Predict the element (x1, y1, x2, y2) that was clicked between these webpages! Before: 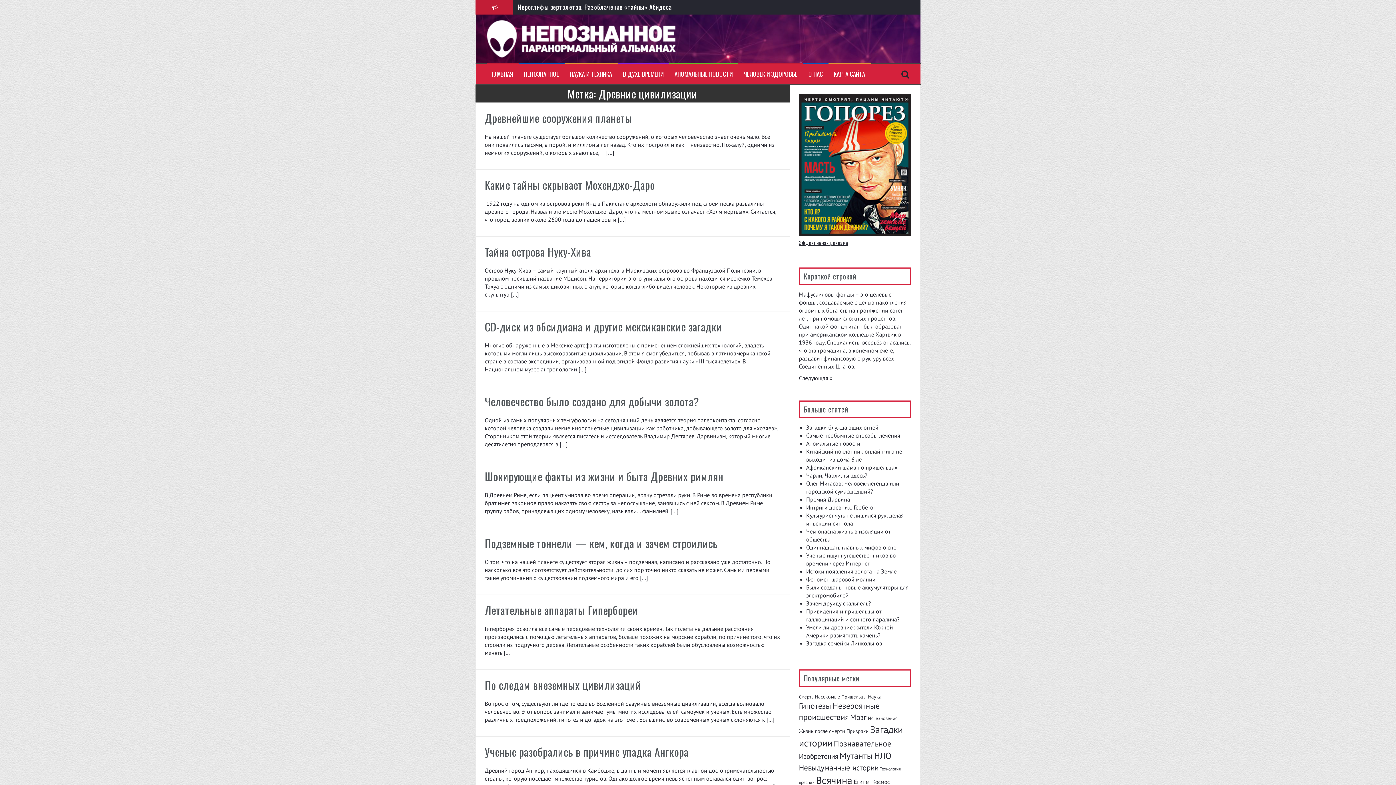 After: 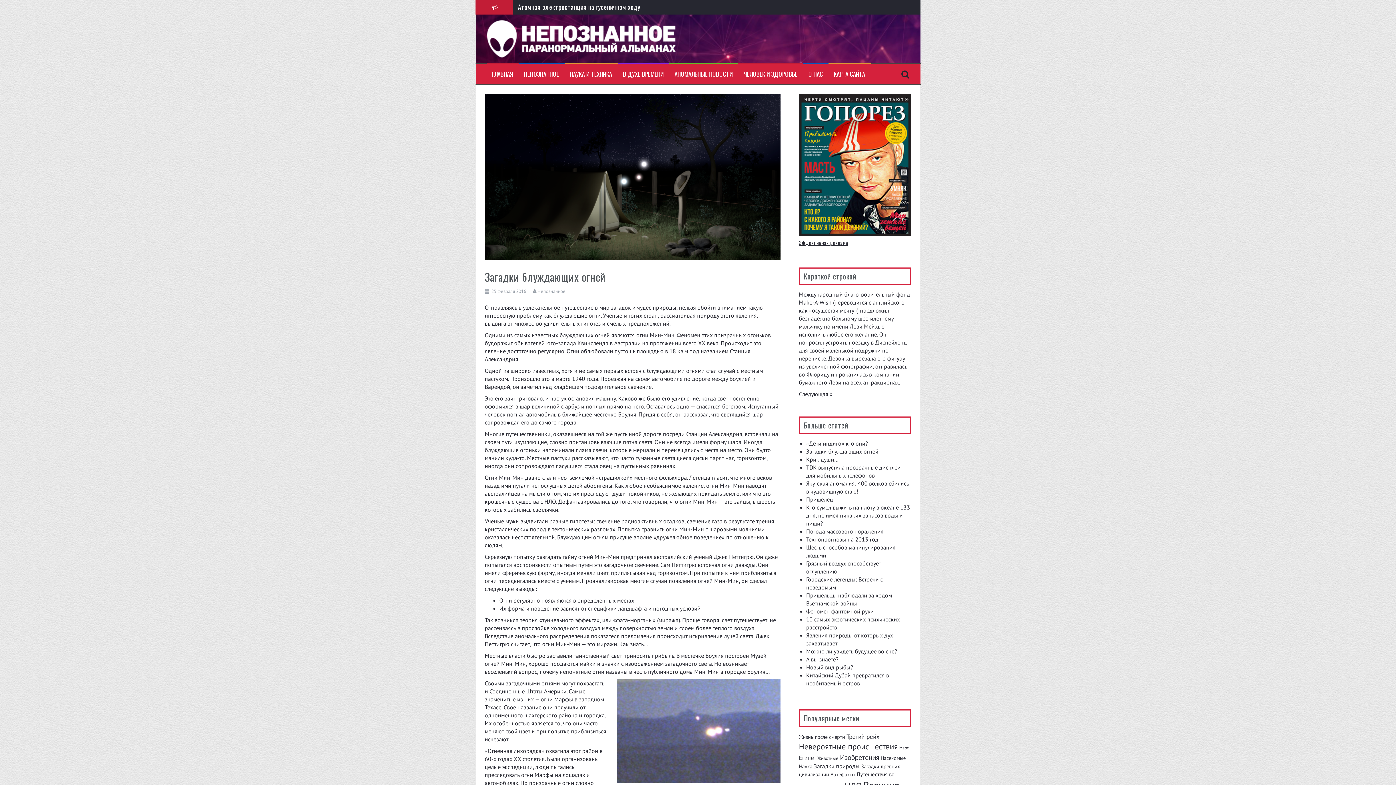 Action: label: Загадки блуждающих огней bbox: (806, 424, 878, 431)